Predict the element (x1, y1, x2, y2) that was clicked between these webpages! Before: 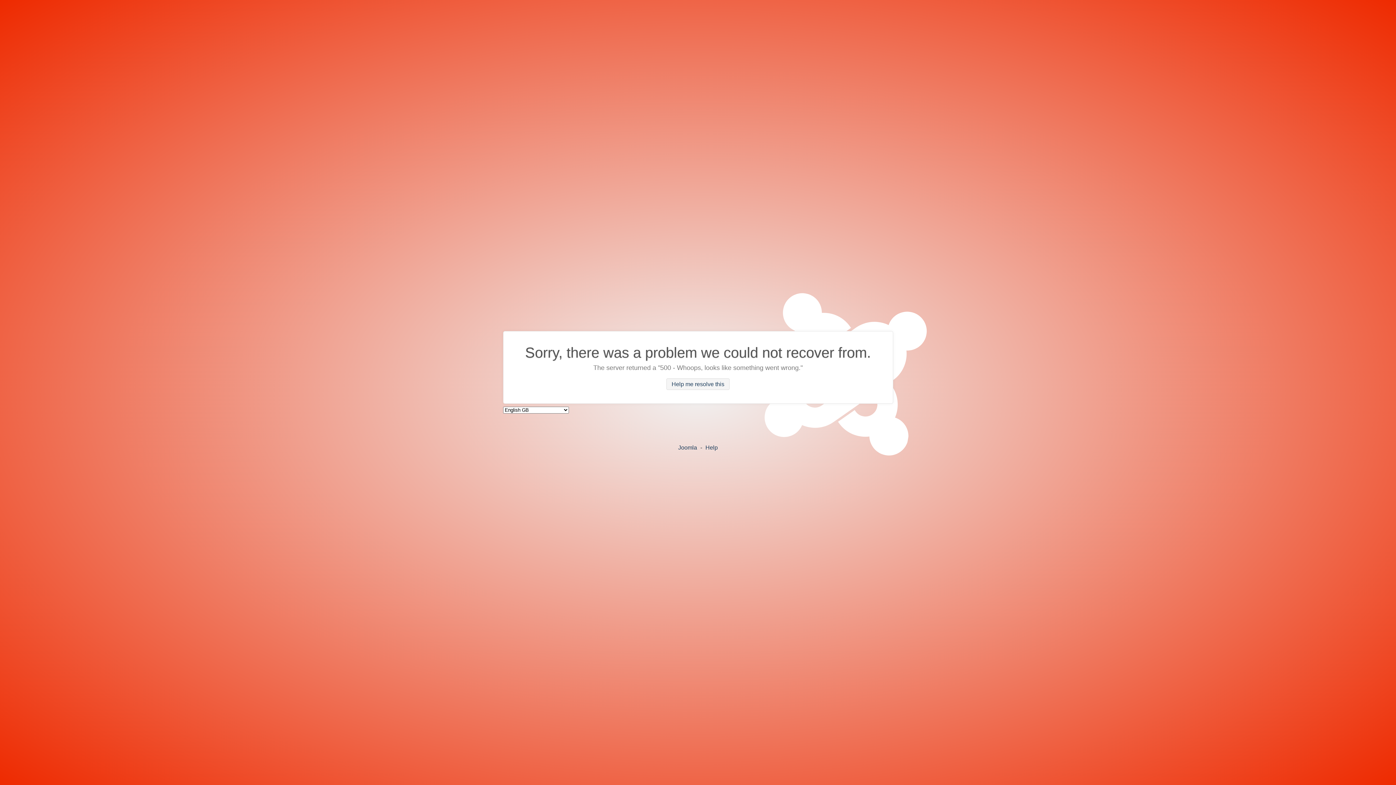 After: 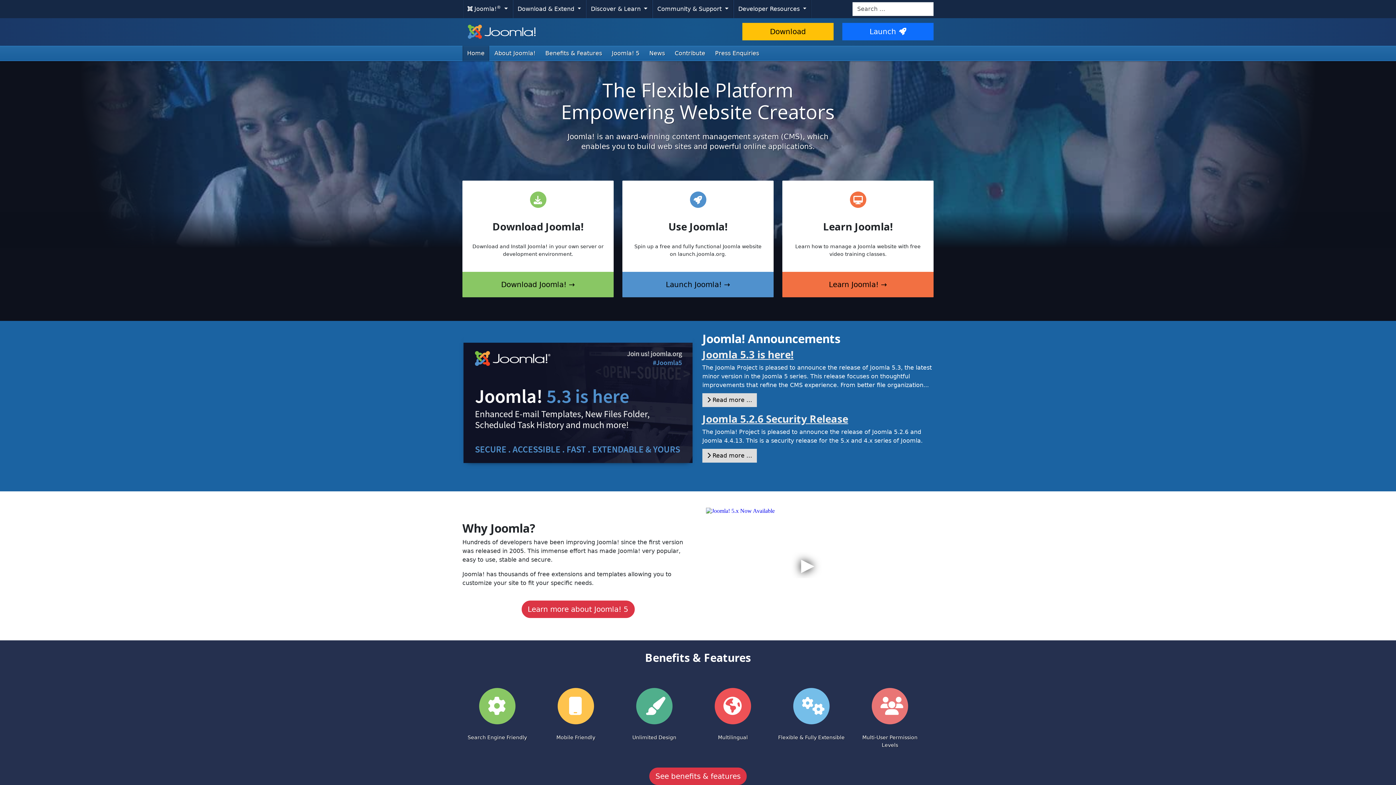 Action: label: Joomla bbox: (678, 444, 697, 450)